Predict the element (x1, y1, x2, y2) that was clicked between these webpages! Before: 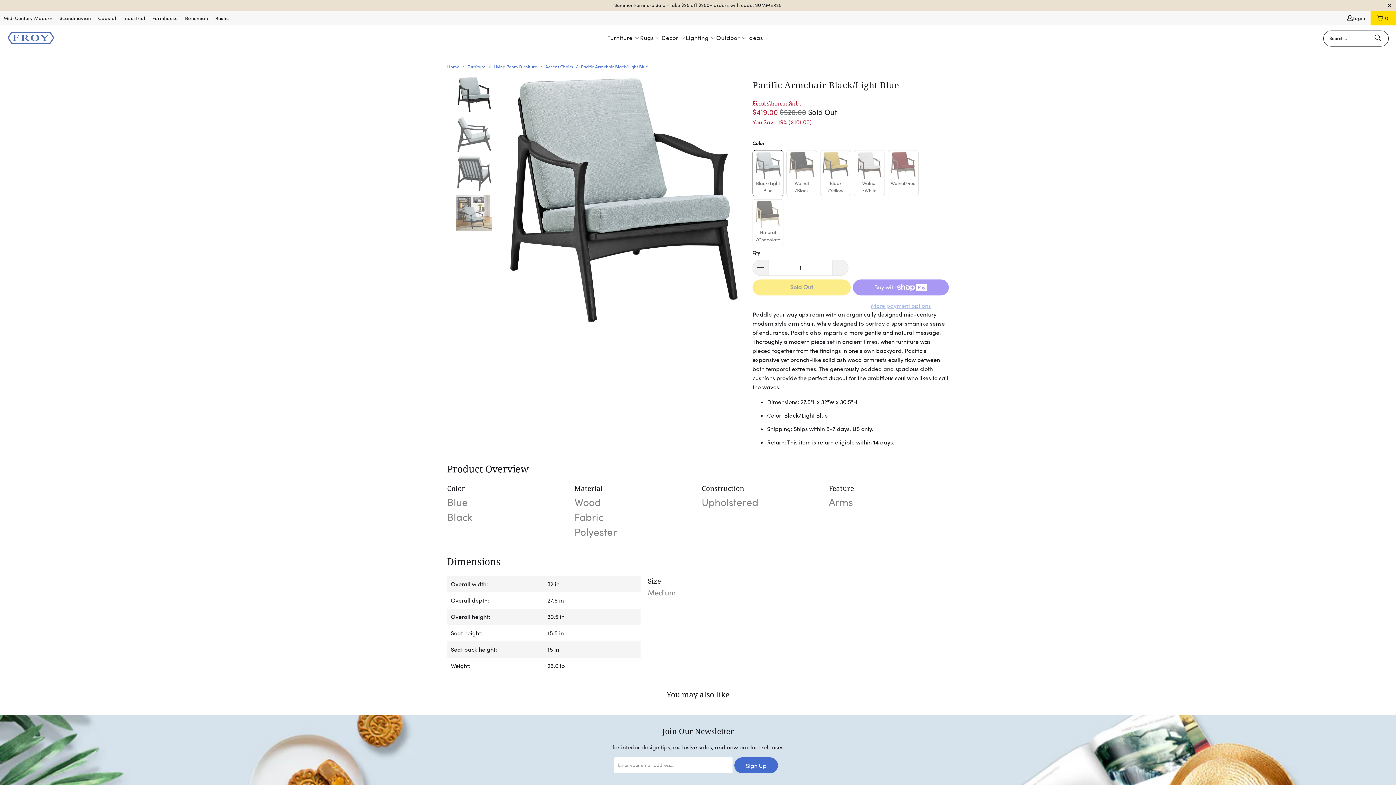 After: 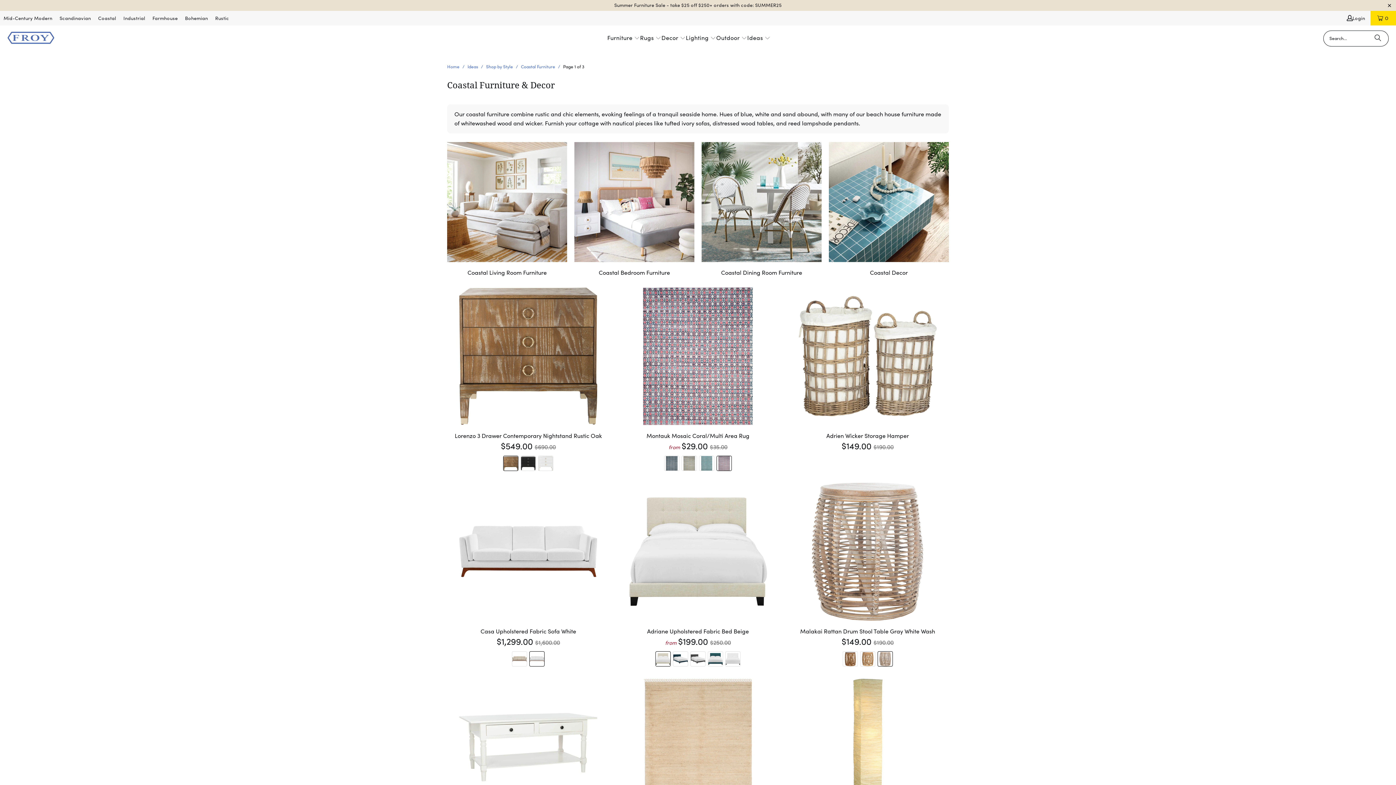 Action: label: Coastal bbox: (98, 13, 116, 22)